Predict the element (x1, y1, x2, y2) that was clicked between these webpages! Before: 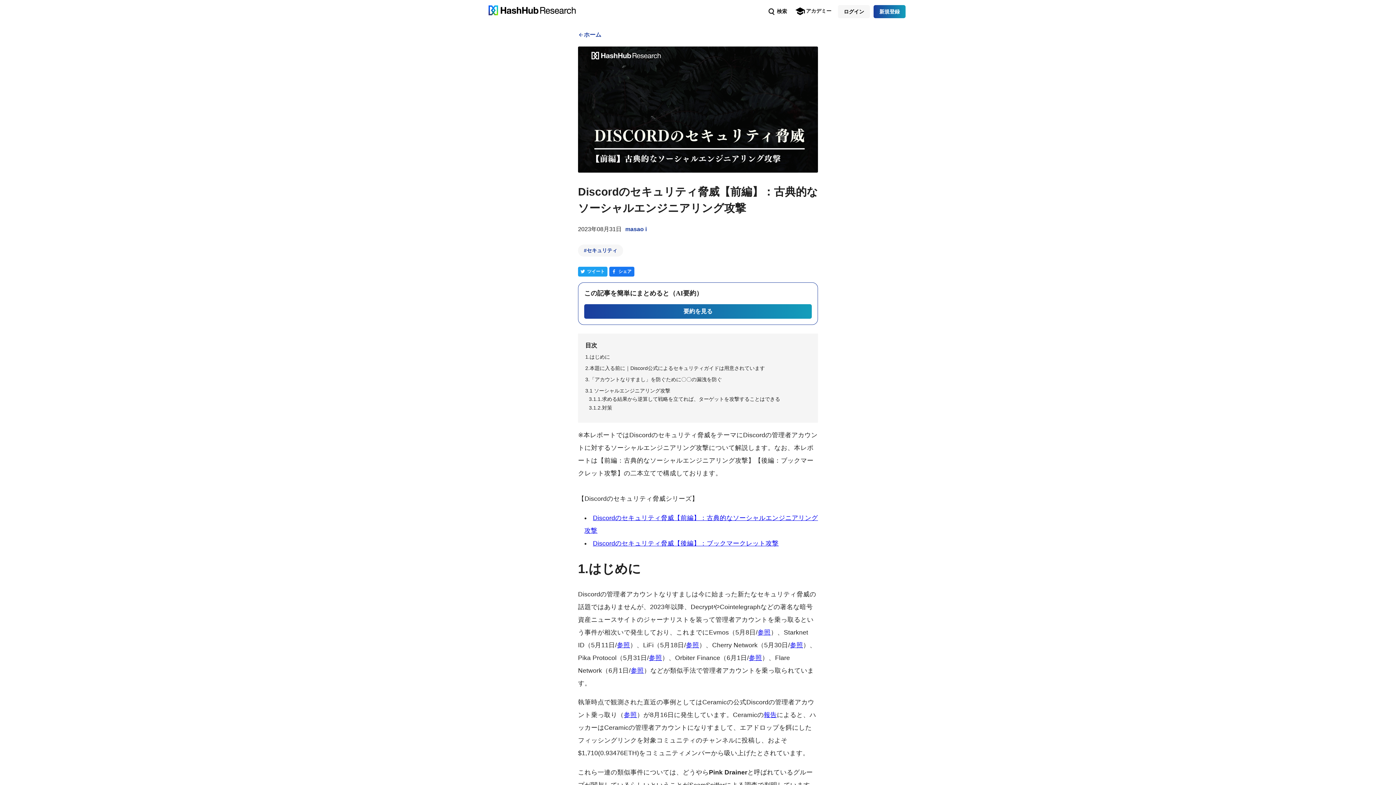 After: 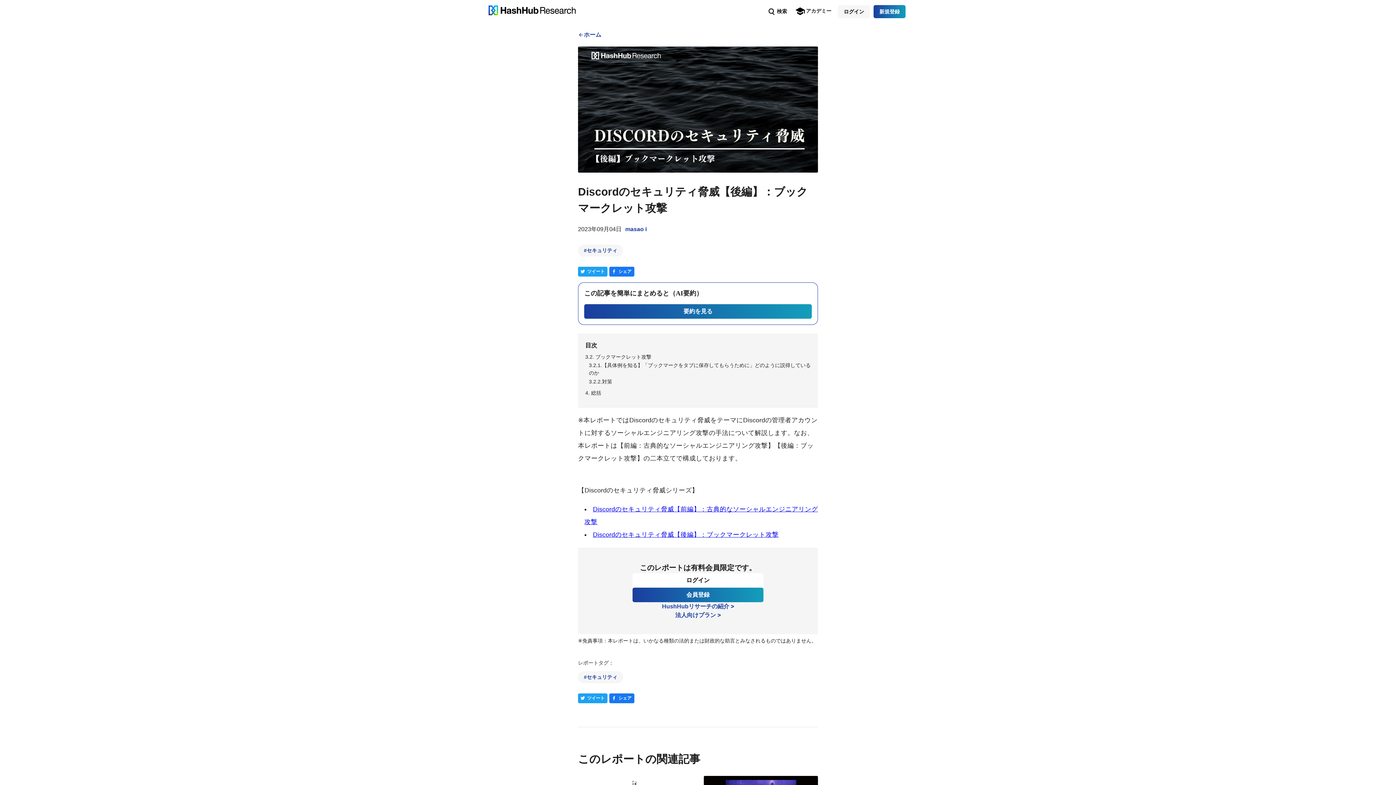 Action: label: Discordのセキュリティ脅威【後編】：ブックマークレット攻撃 bbox: (593, 539, 778, 547)